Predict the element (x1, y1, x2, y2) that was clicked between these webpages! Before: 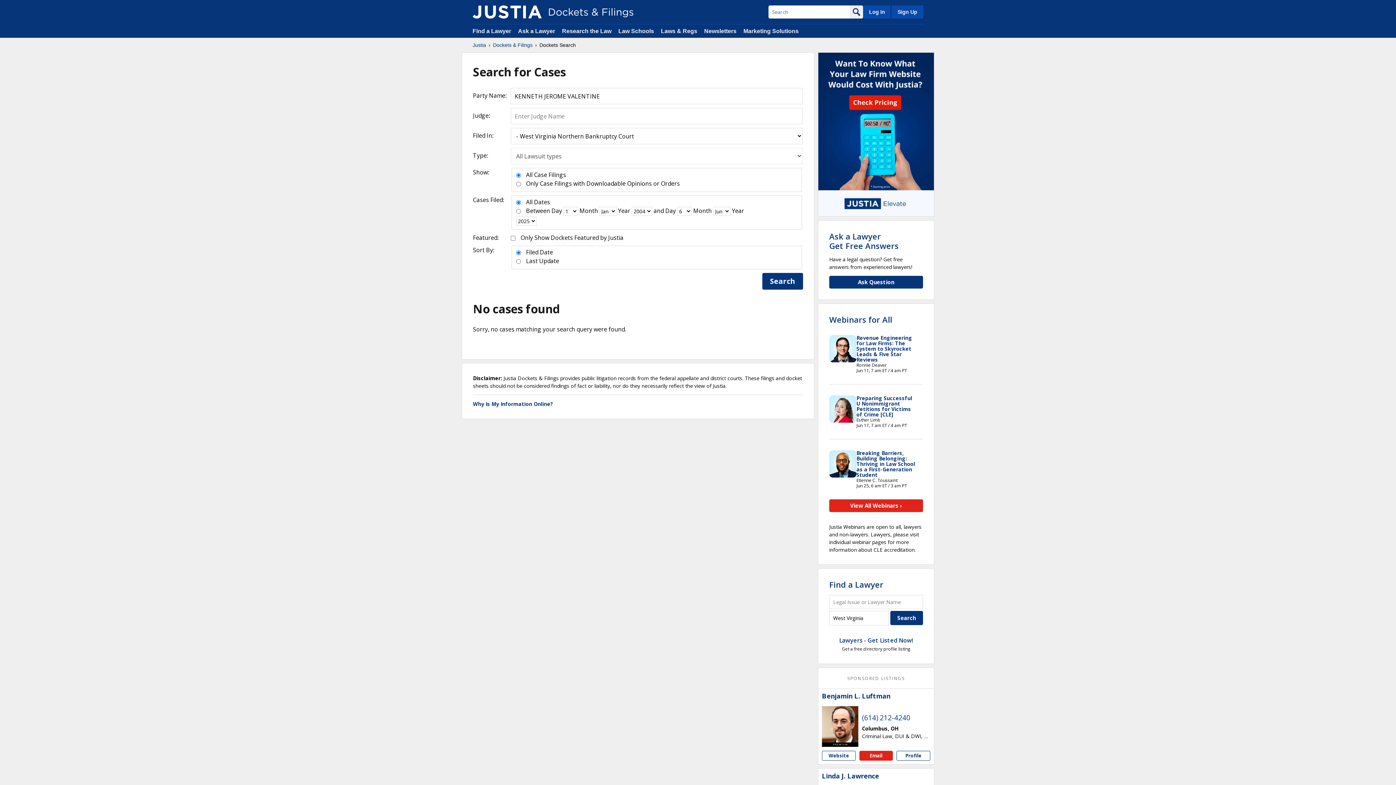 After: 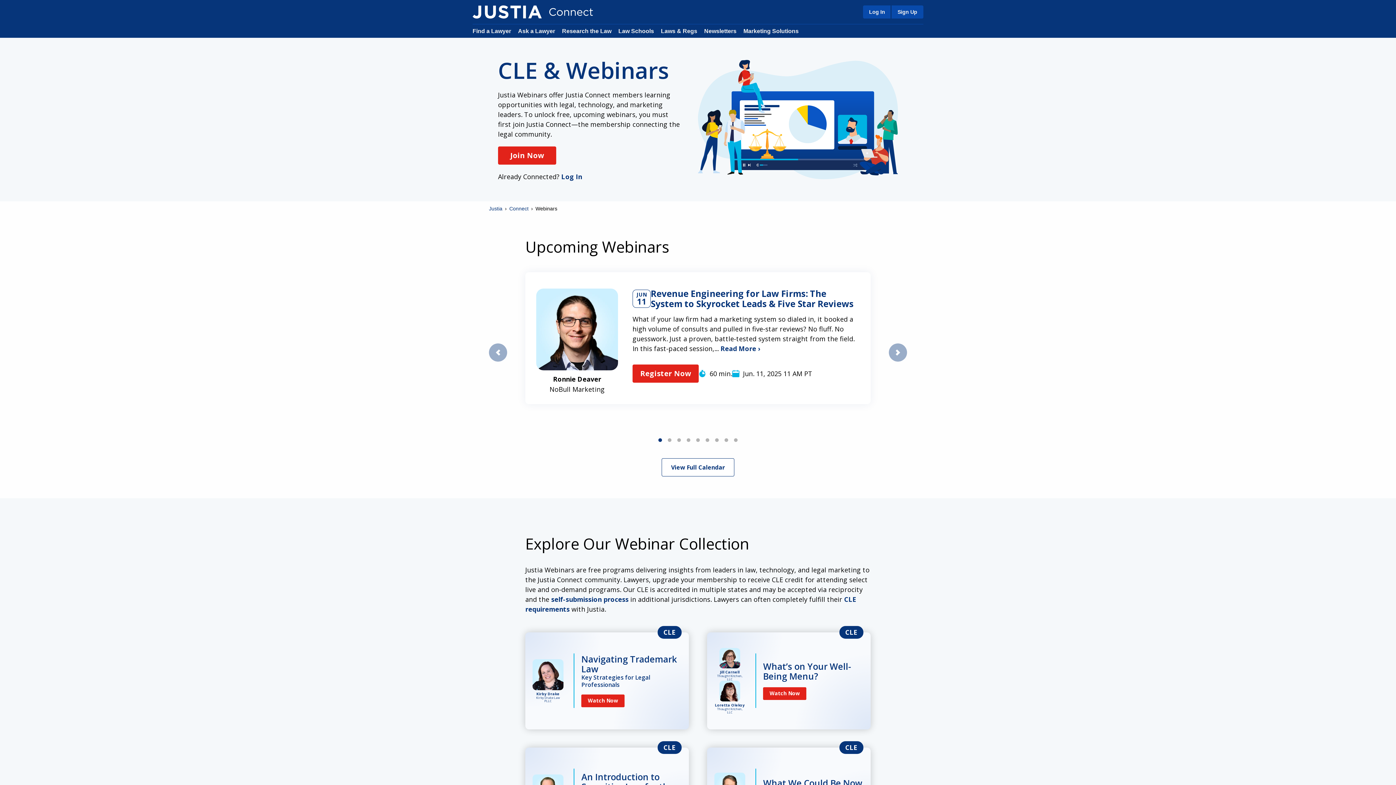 Action: bbox: (829, 314, 892, 324) label: Webinars for All